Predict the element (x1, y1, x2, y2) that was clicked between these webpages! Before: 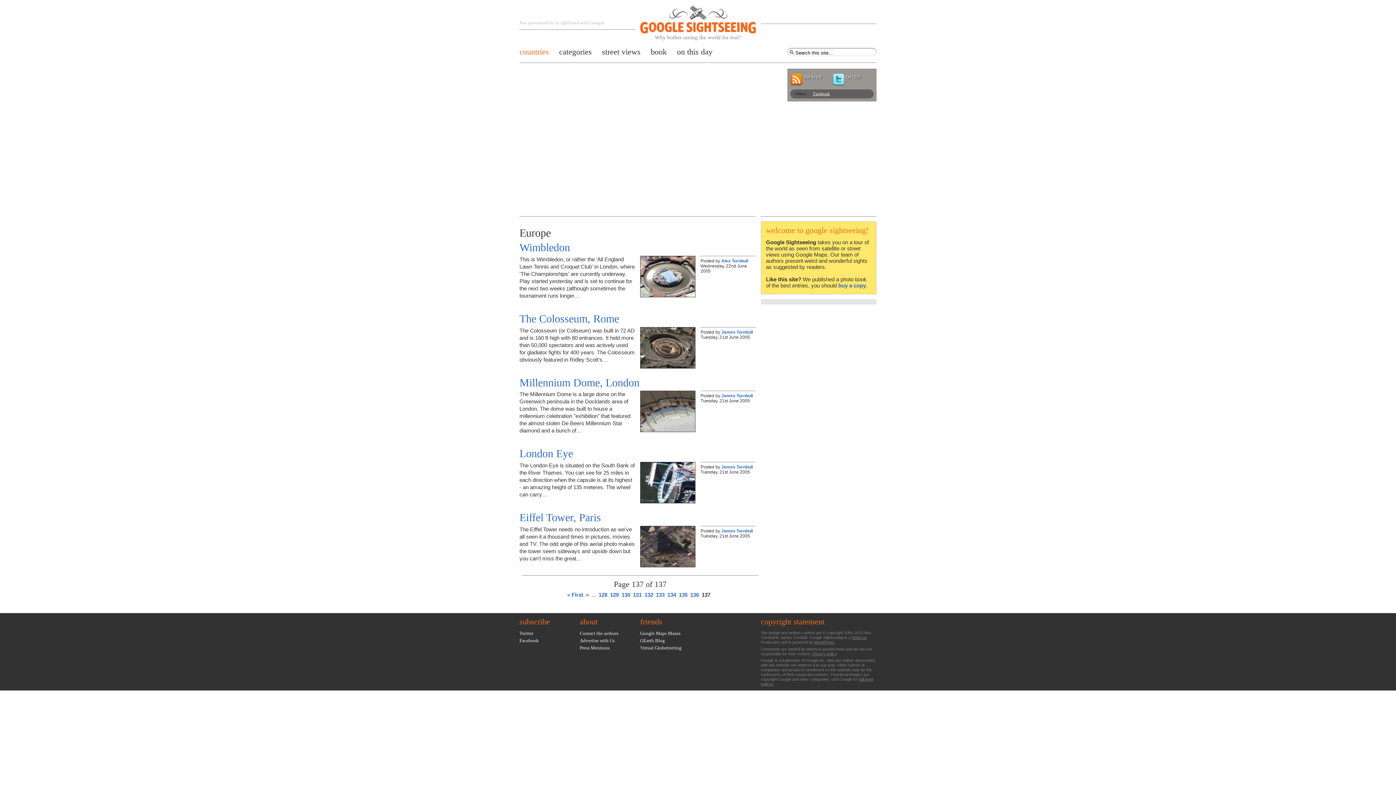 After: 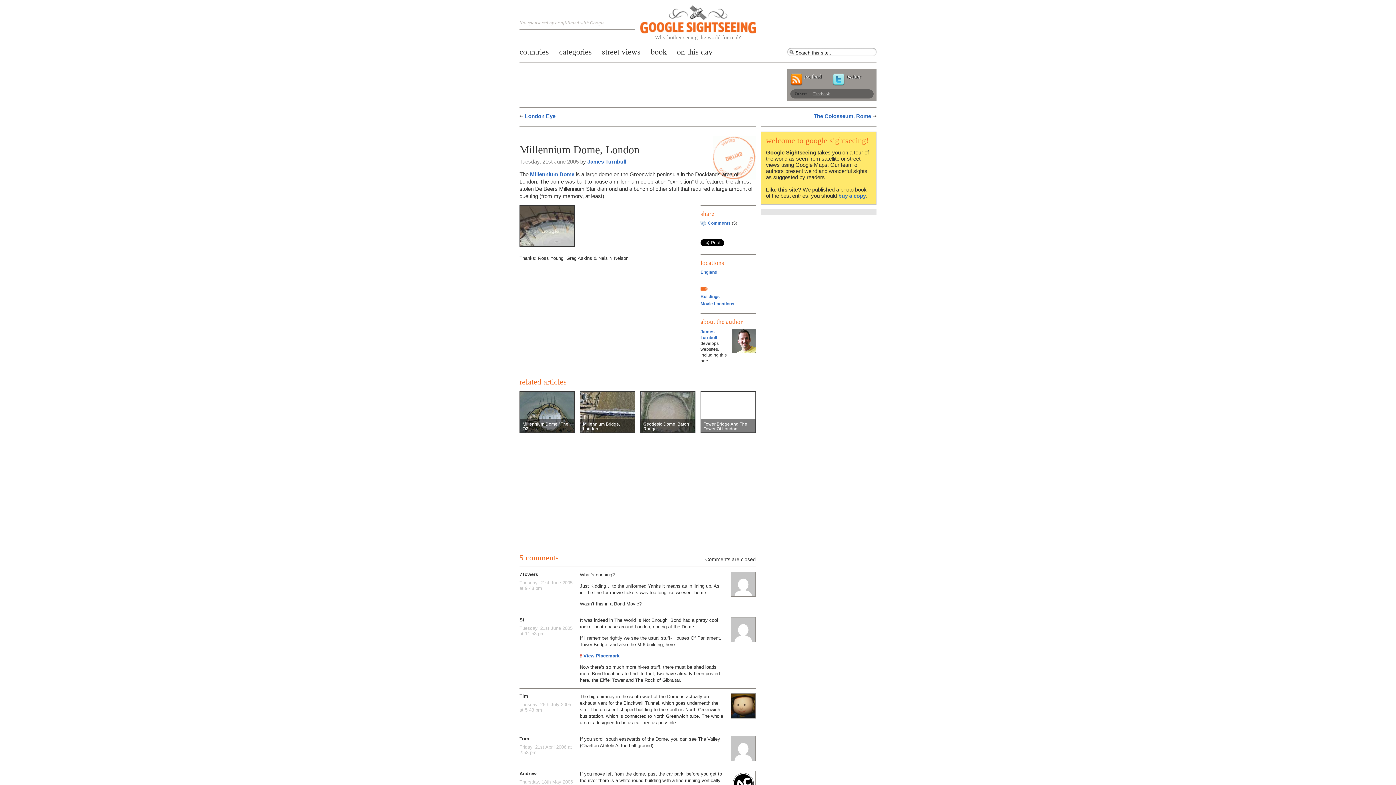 Action: label: Millennium Dome, London bbox: (519, 376, 639, 388)